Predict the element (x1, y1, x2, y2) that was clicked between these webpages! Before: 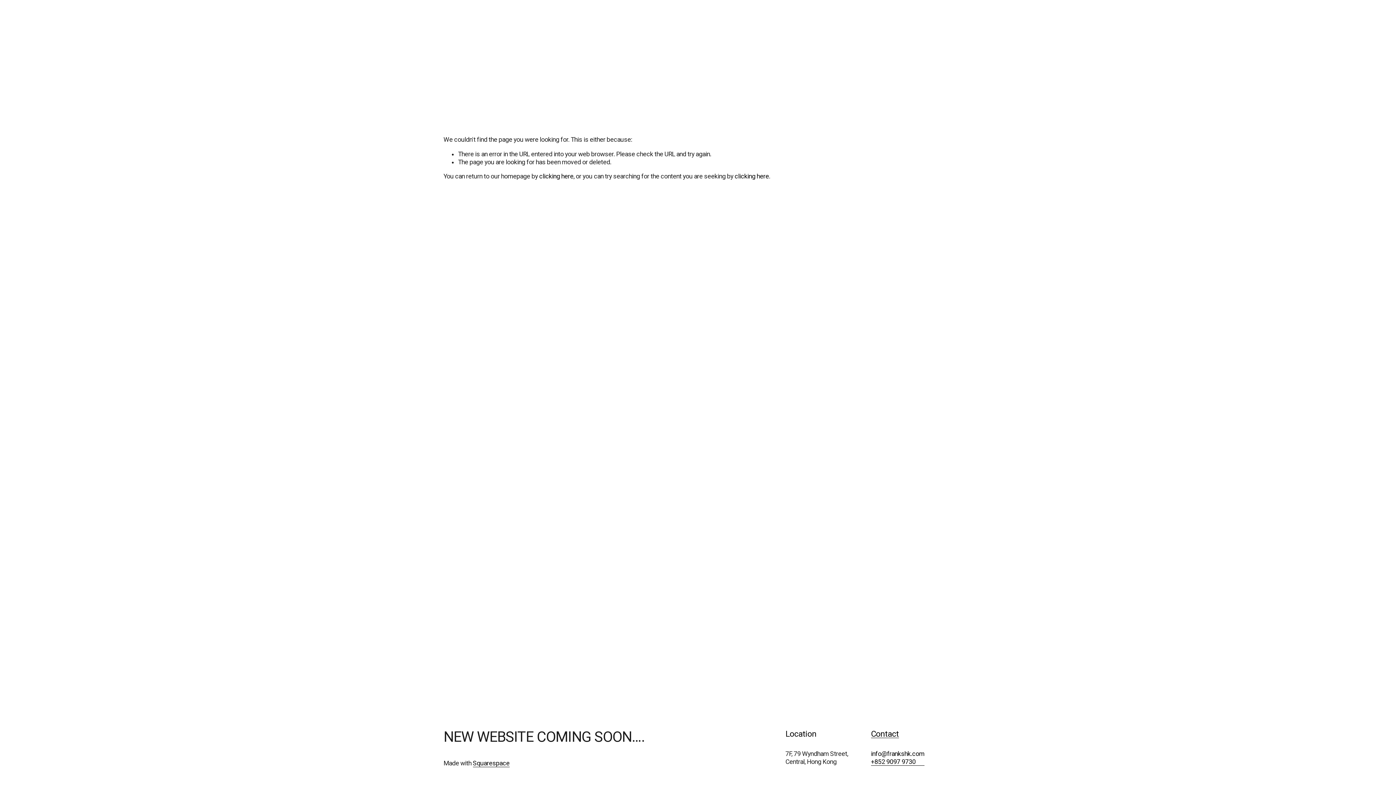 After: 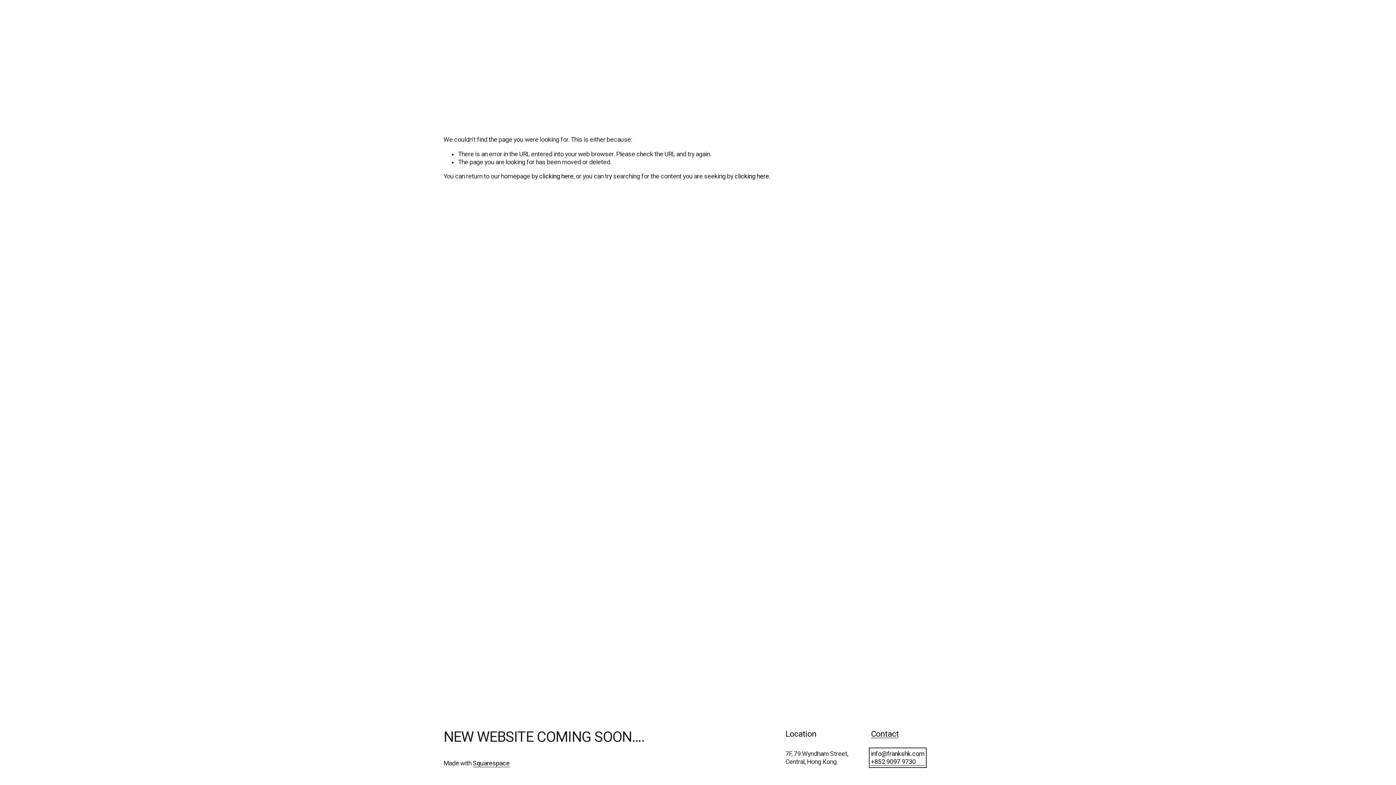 Action: bbox: (871, 750, 924, 766) label: info@frankshk.com
+852 9097 9730